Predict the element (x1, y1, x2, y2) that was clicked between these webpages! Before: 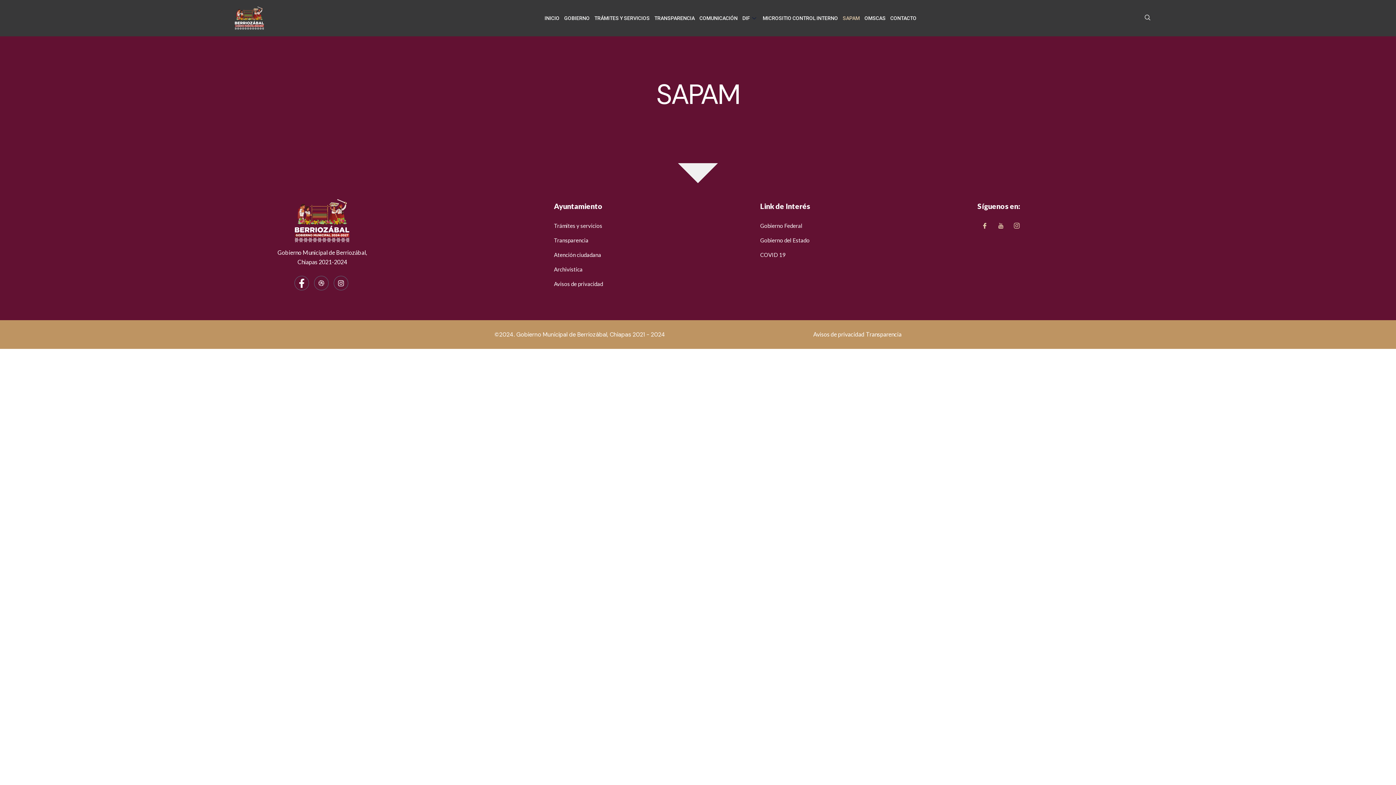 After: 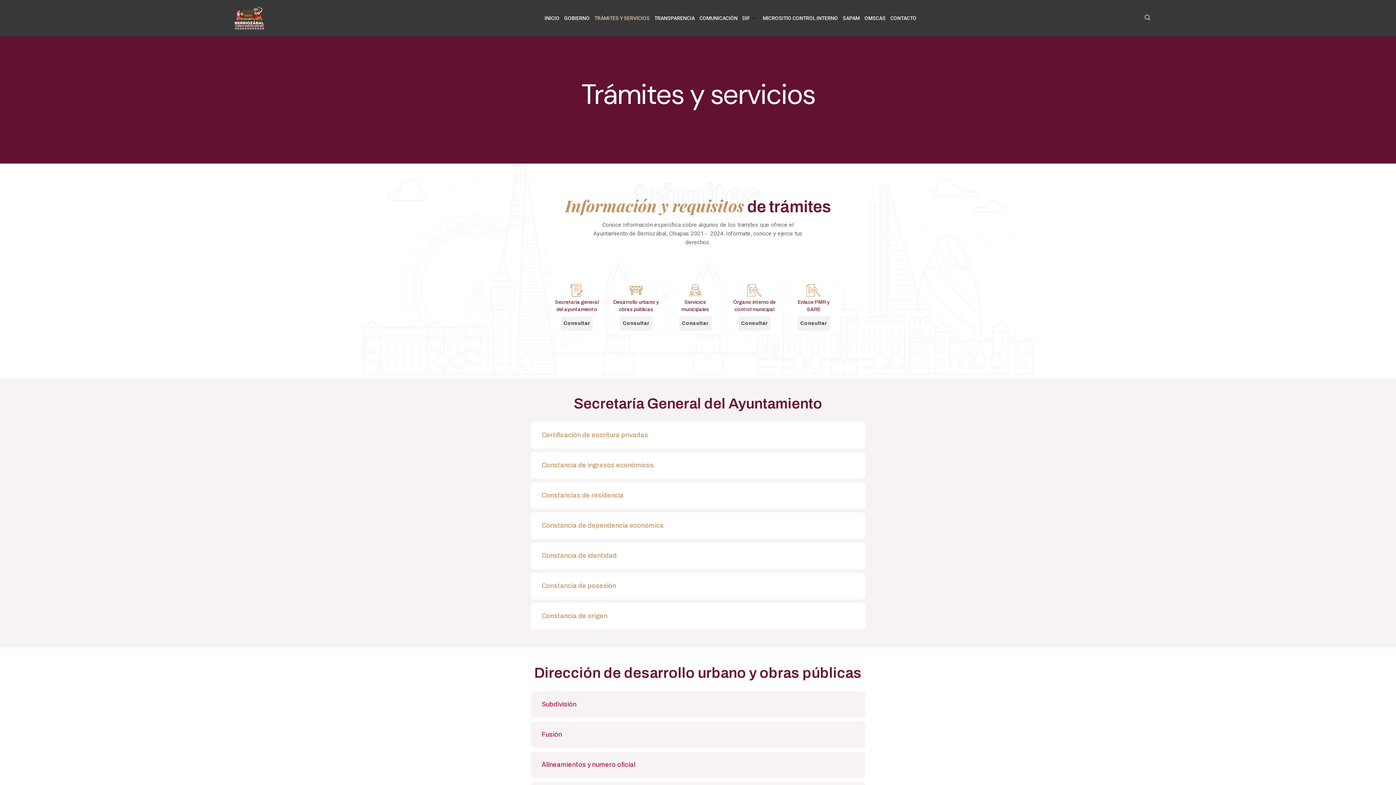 Action: label: TRÁMITES Y SERVICIOS bbox: (589, 0, 649, 36)